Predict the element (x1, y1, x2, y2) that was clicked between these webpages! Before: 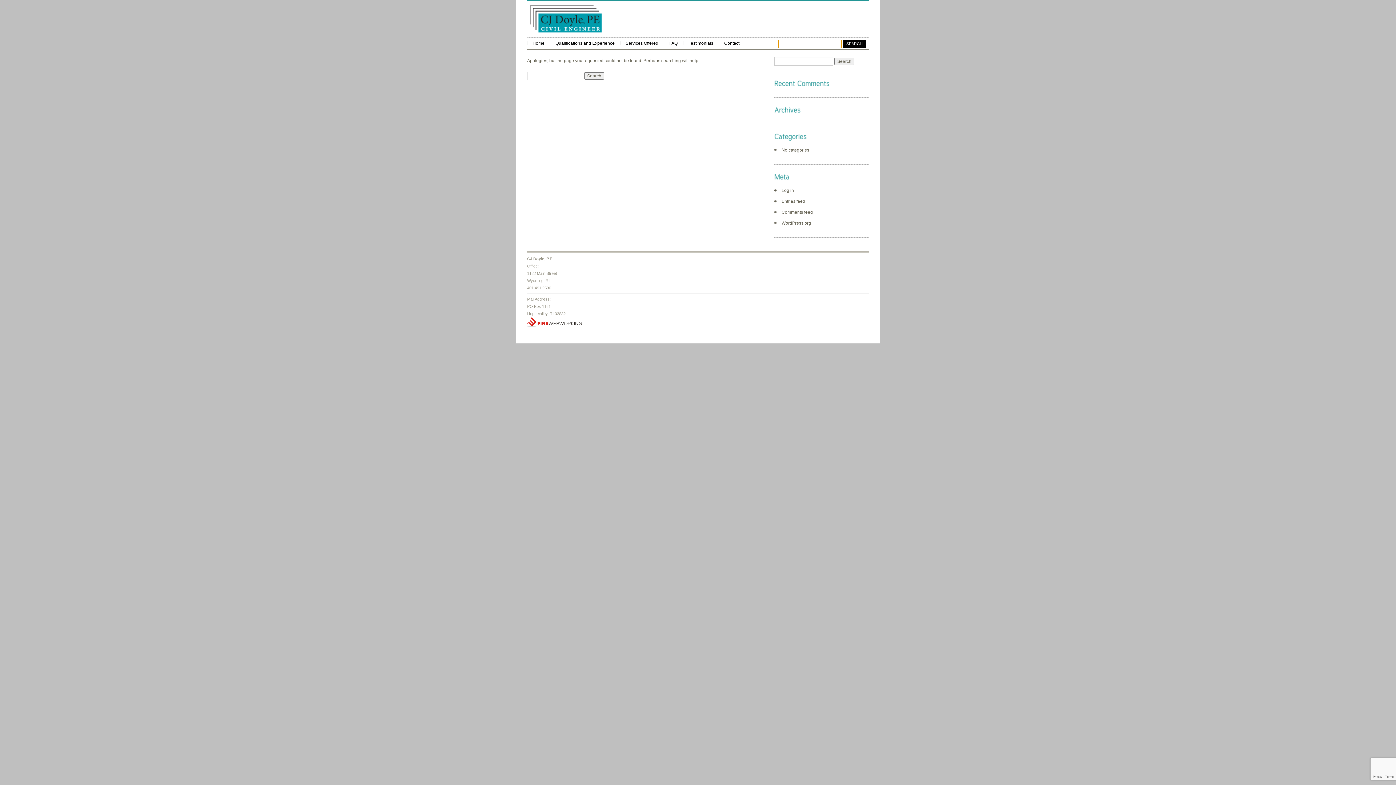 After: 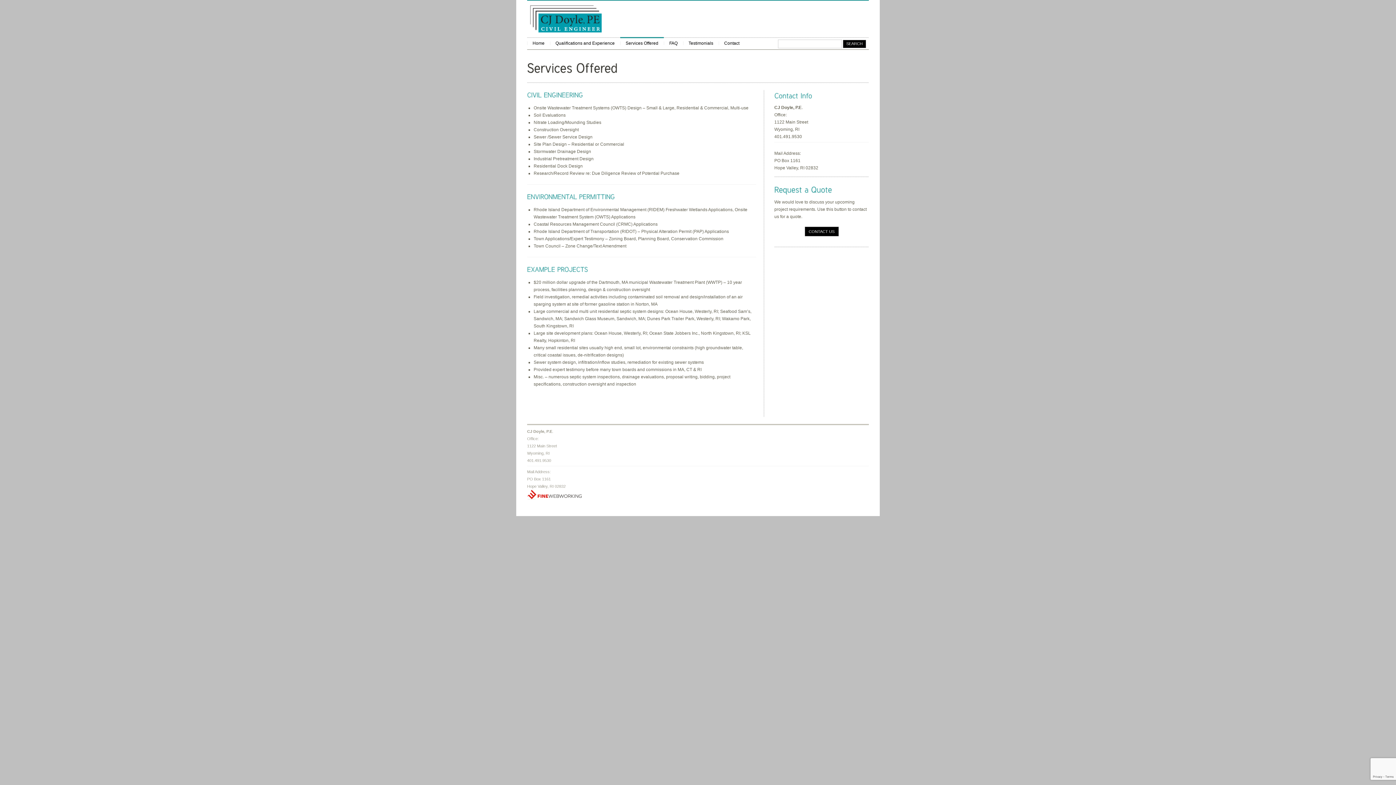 Action: bbox: (620, 37, 664, 49) label: Services Offered